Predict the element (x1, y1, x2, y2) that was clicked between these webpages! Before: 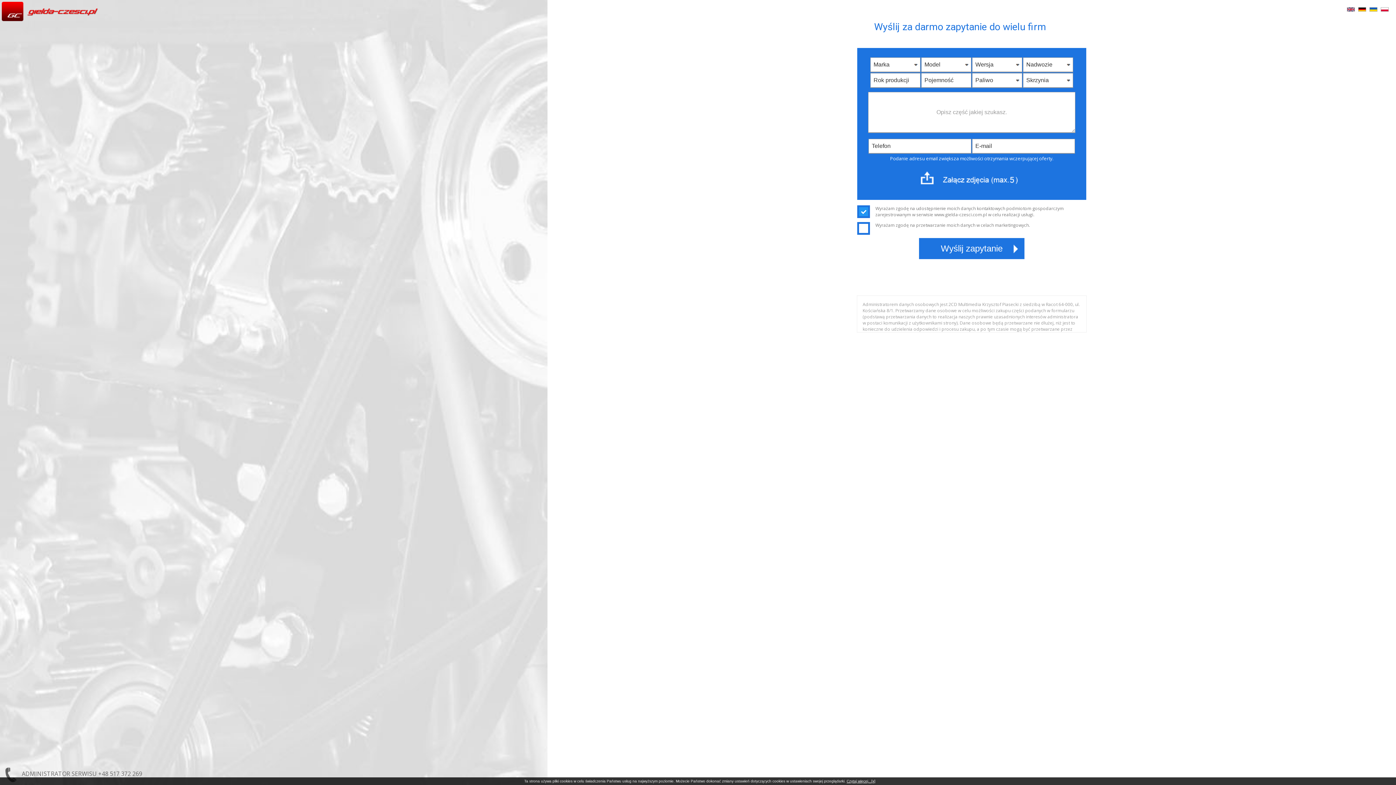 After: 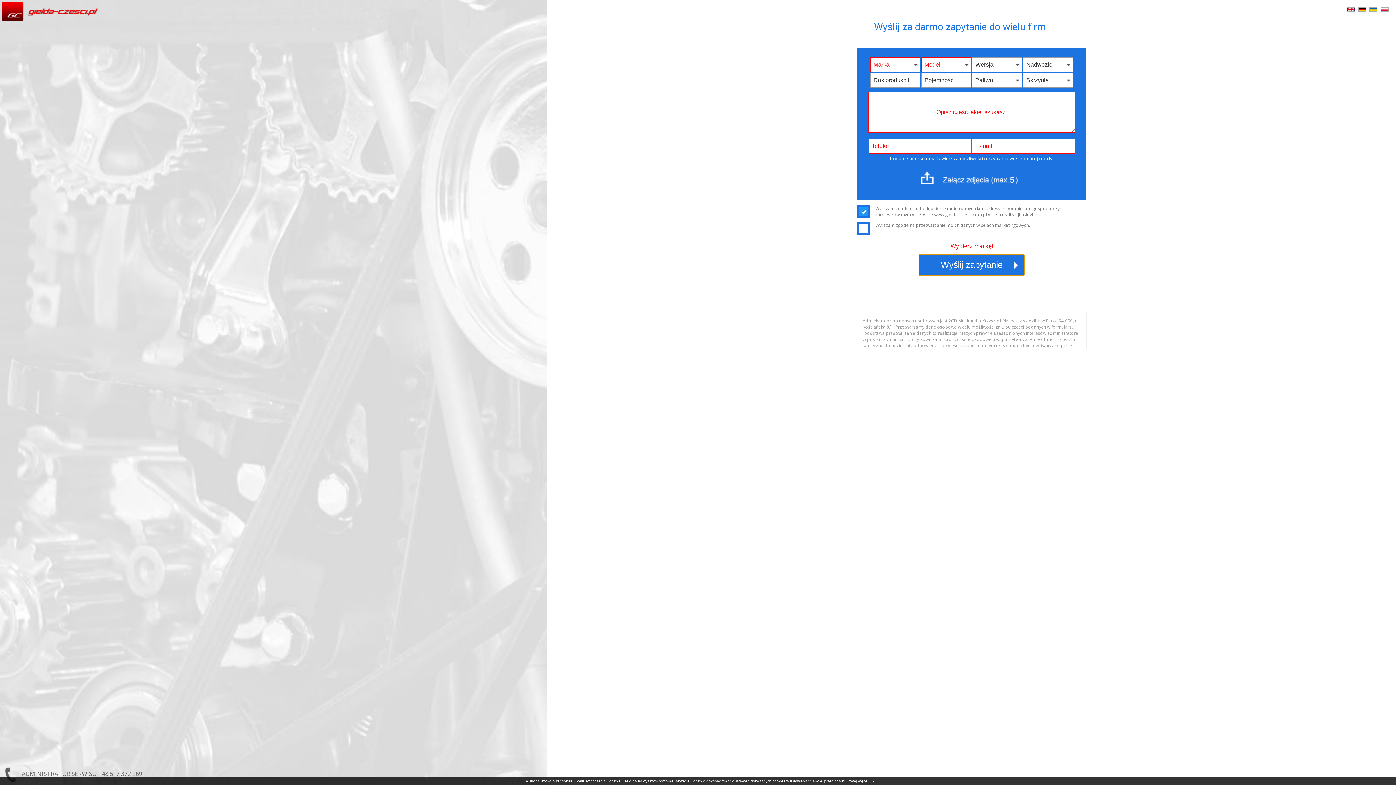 Action: bbox: (919, 238, 1024, 259) label: Wyślij zapytanie